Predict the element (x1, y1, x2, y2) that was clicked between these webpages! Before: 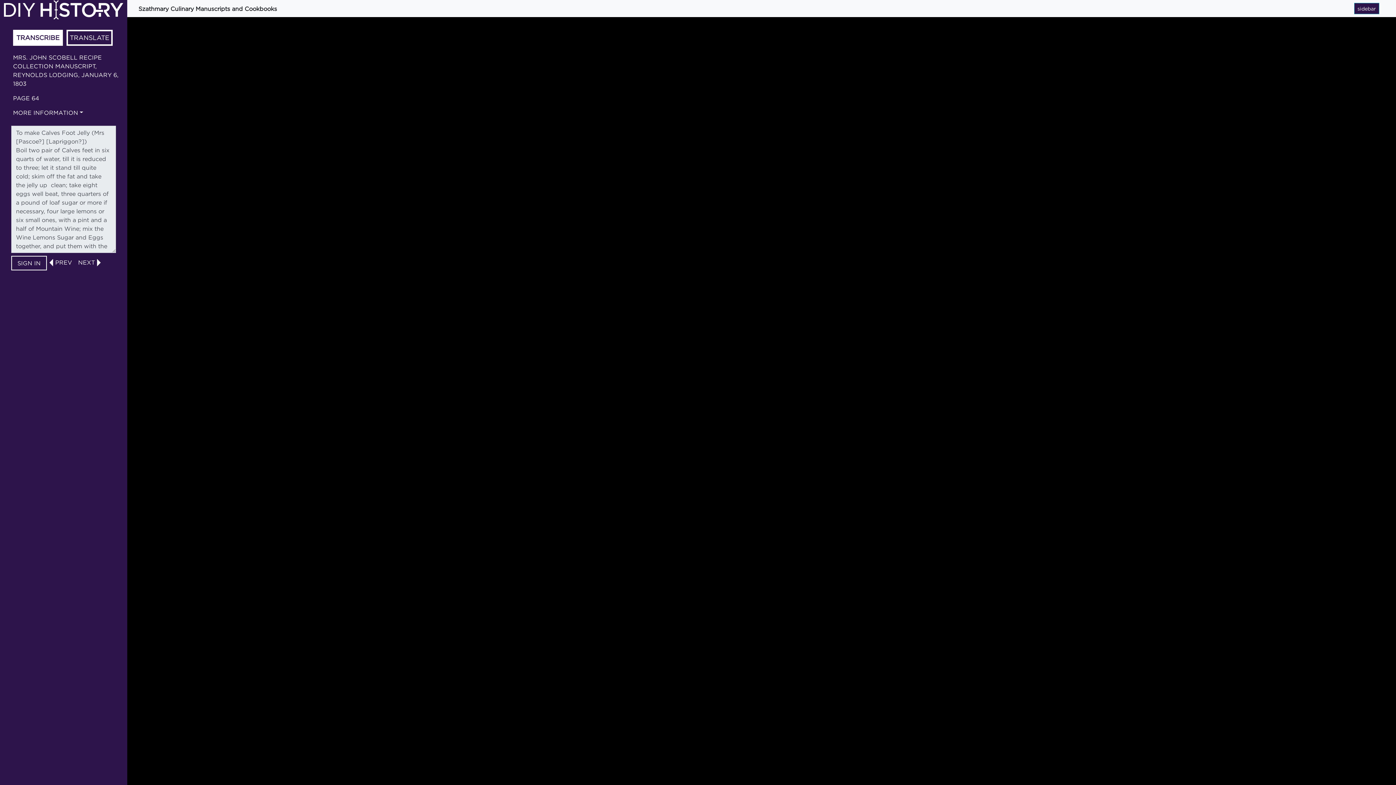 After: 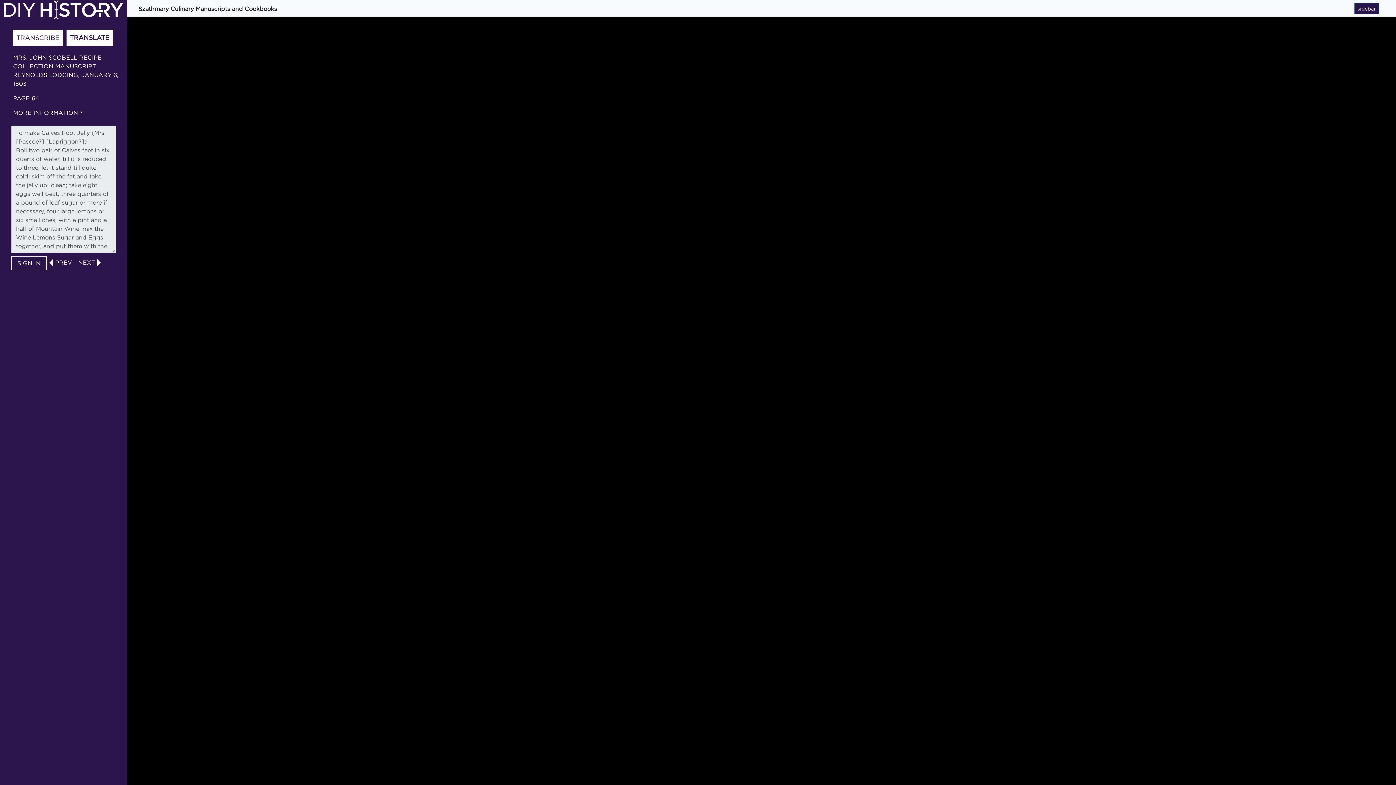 Action: label: TRANSCRIBE bbox: (14, 31, 61, 44)